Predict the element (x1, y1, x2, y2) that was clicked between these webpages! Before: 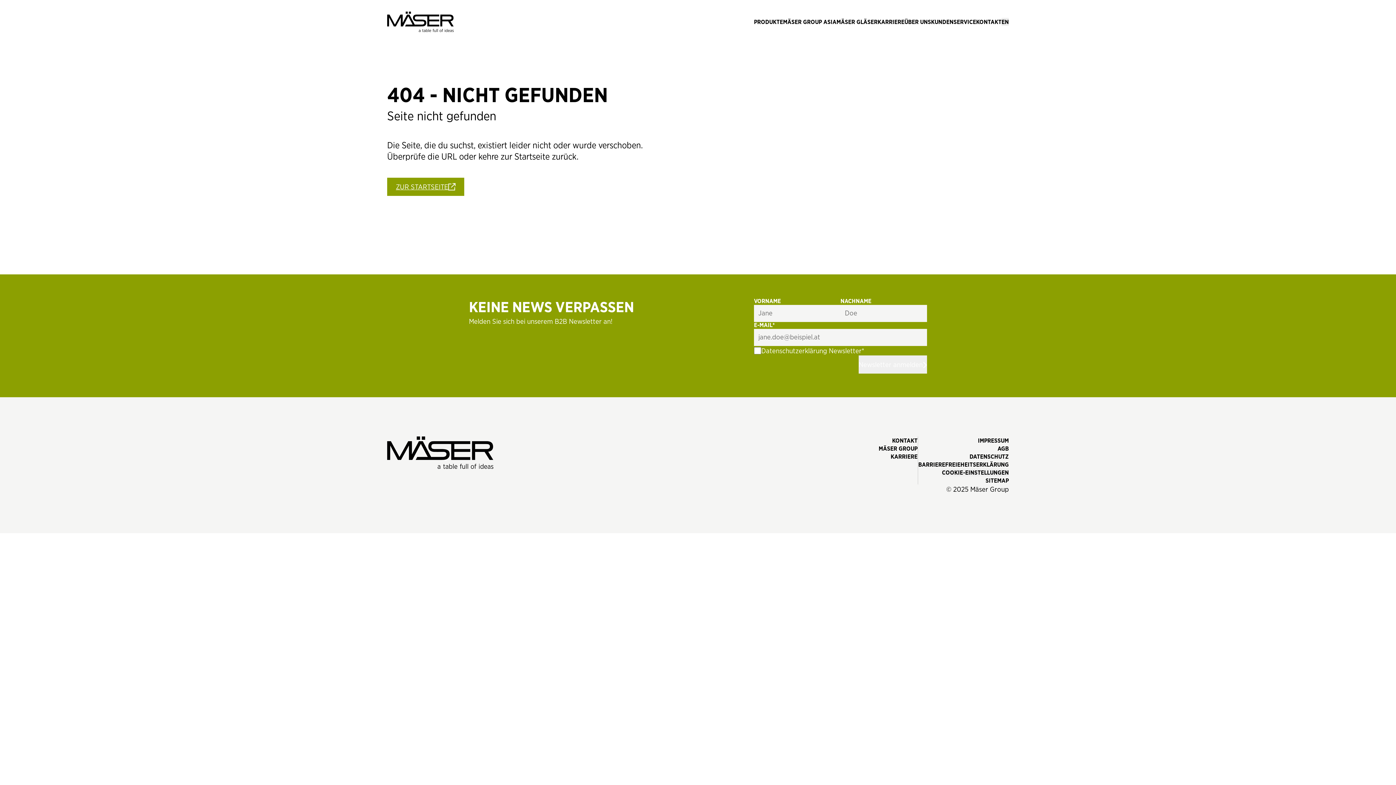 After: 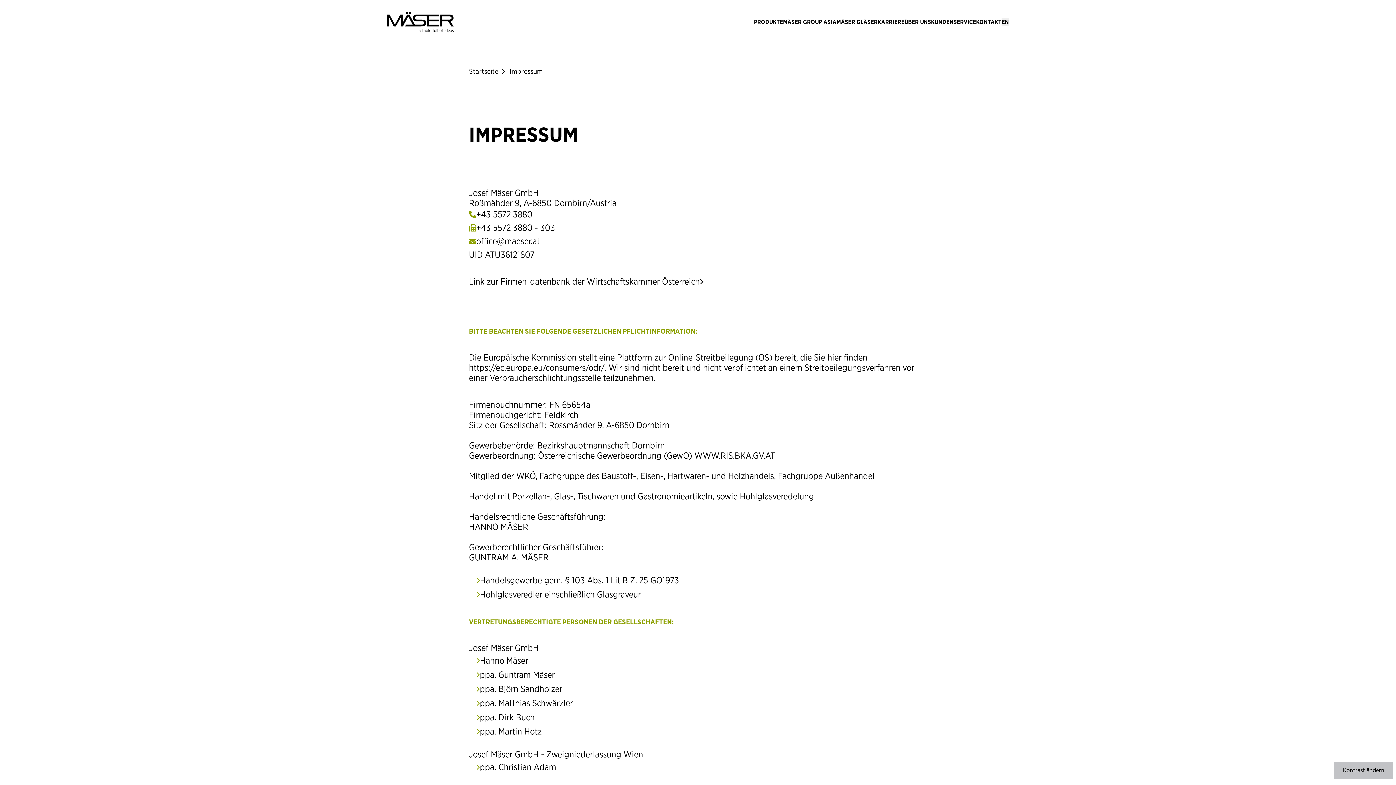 Action: bbox: (978, 436, 1009, 444) label: Impressum